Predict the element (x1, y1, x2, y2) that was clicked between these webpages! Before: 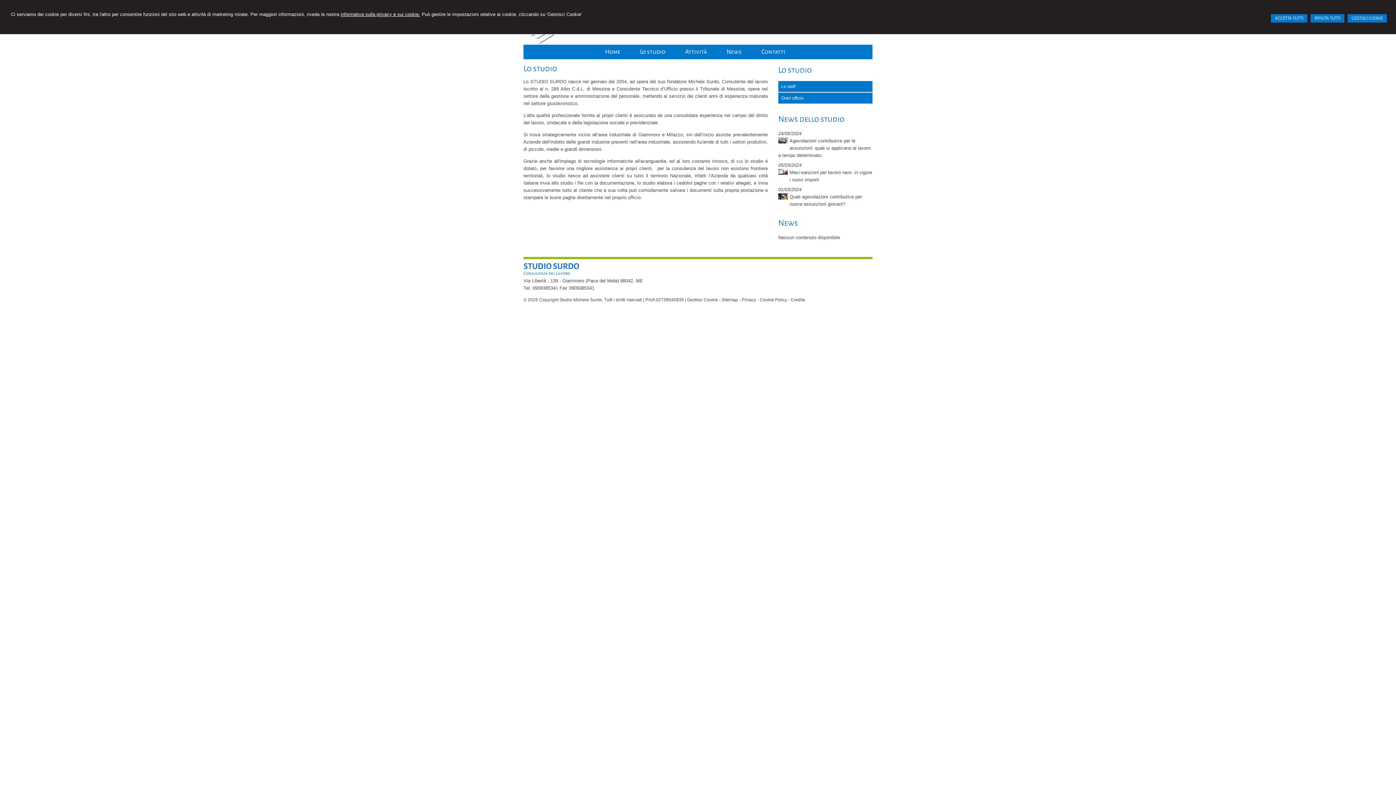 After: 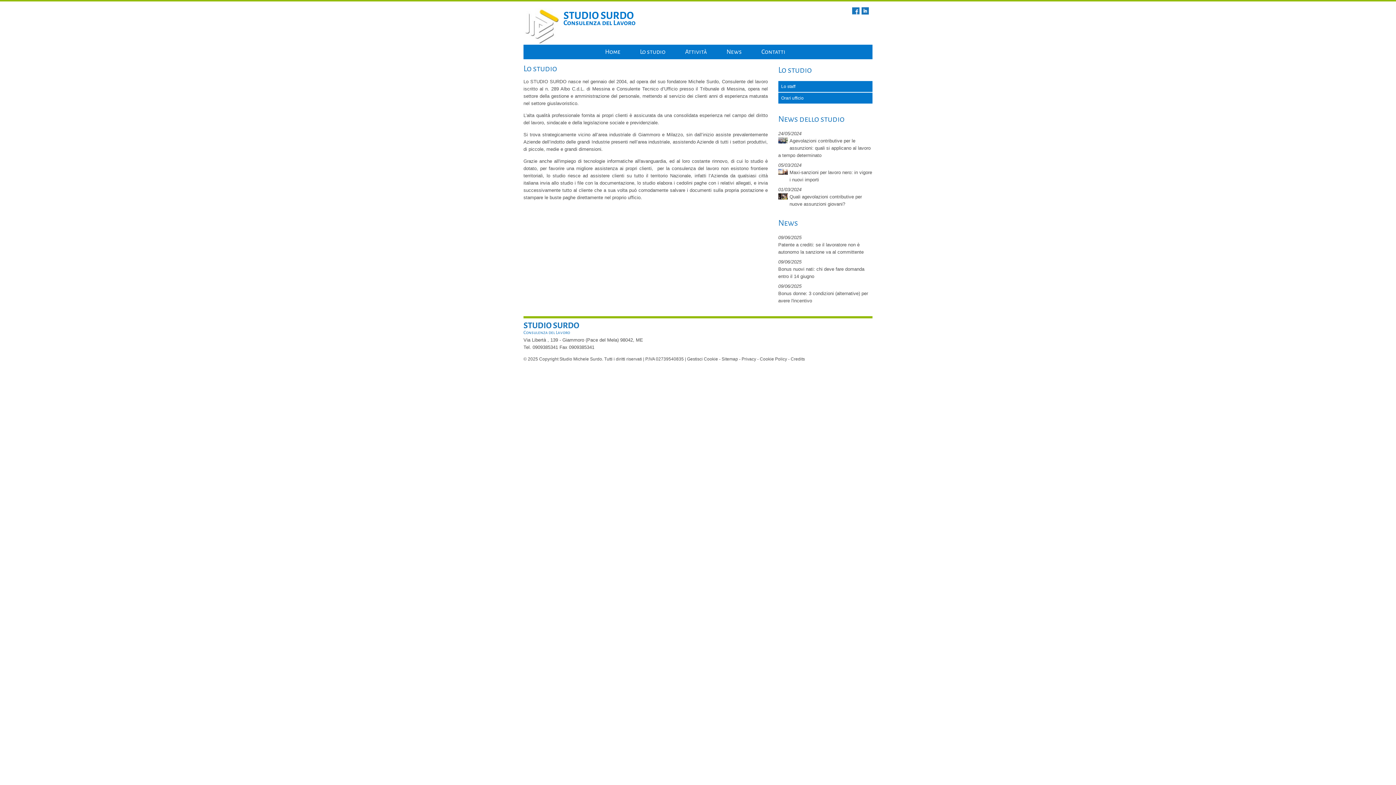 Action: label: ACCETTA TUTTI bbox: (1271, 14, 1307, 22)